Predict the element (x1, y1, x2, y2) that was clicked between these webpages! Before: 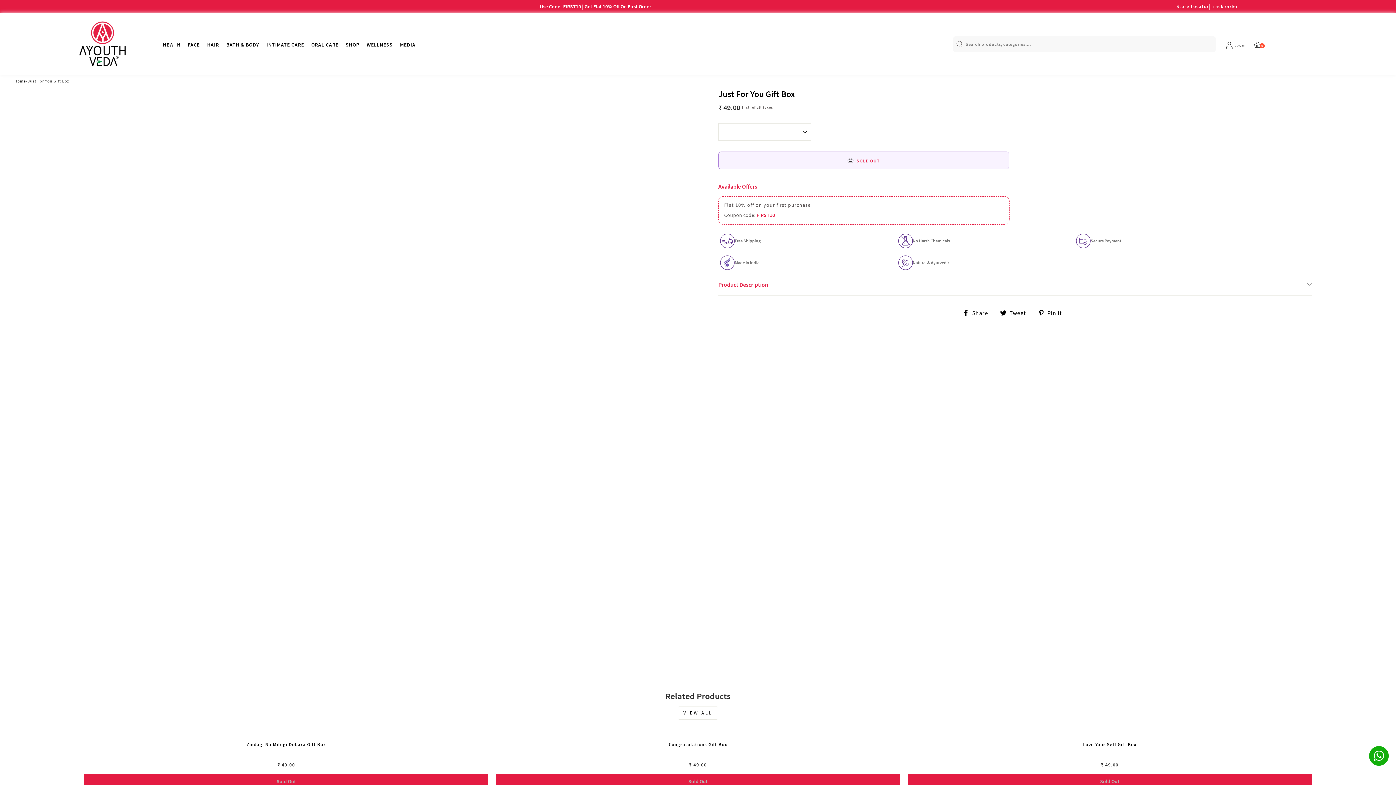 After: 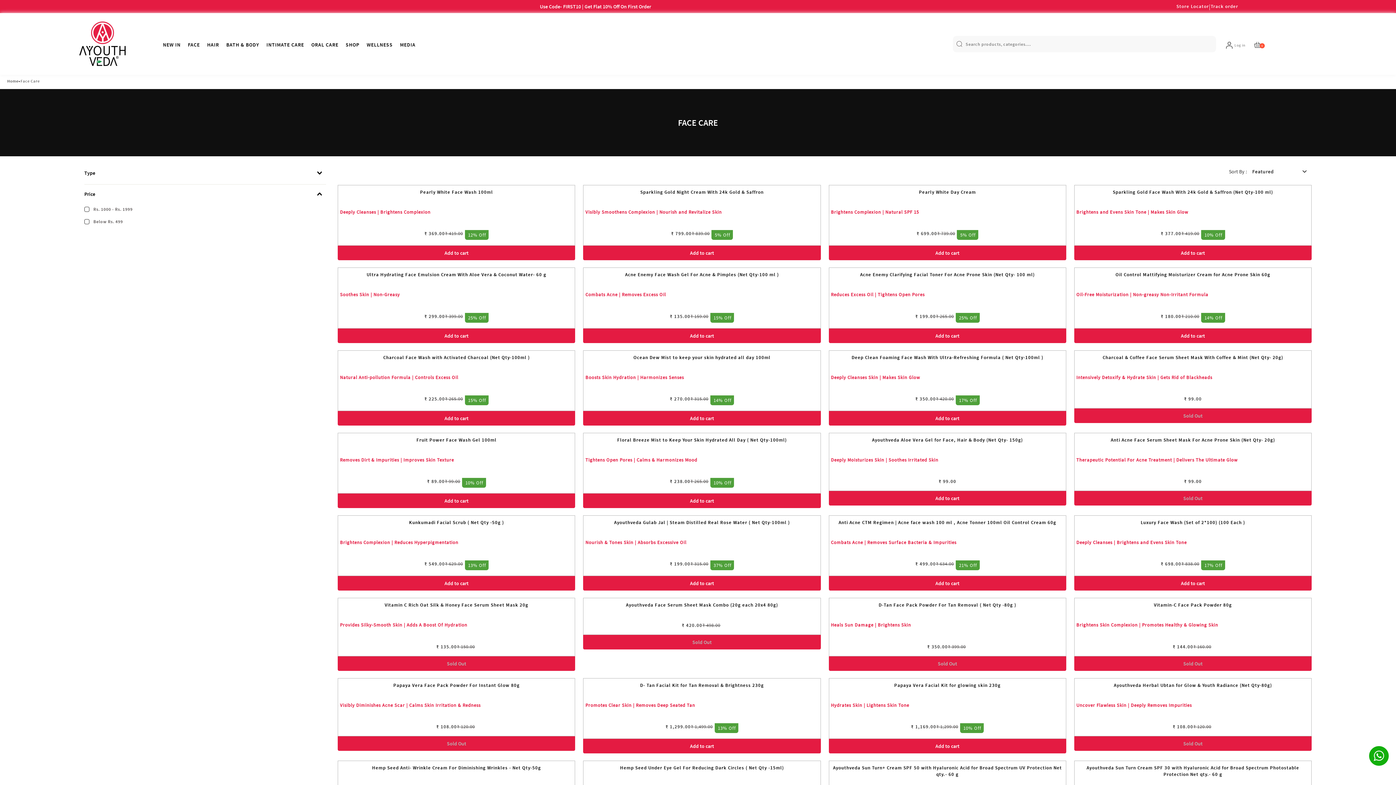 Action: label: FACE bbox: (184, 40, 203, 49)